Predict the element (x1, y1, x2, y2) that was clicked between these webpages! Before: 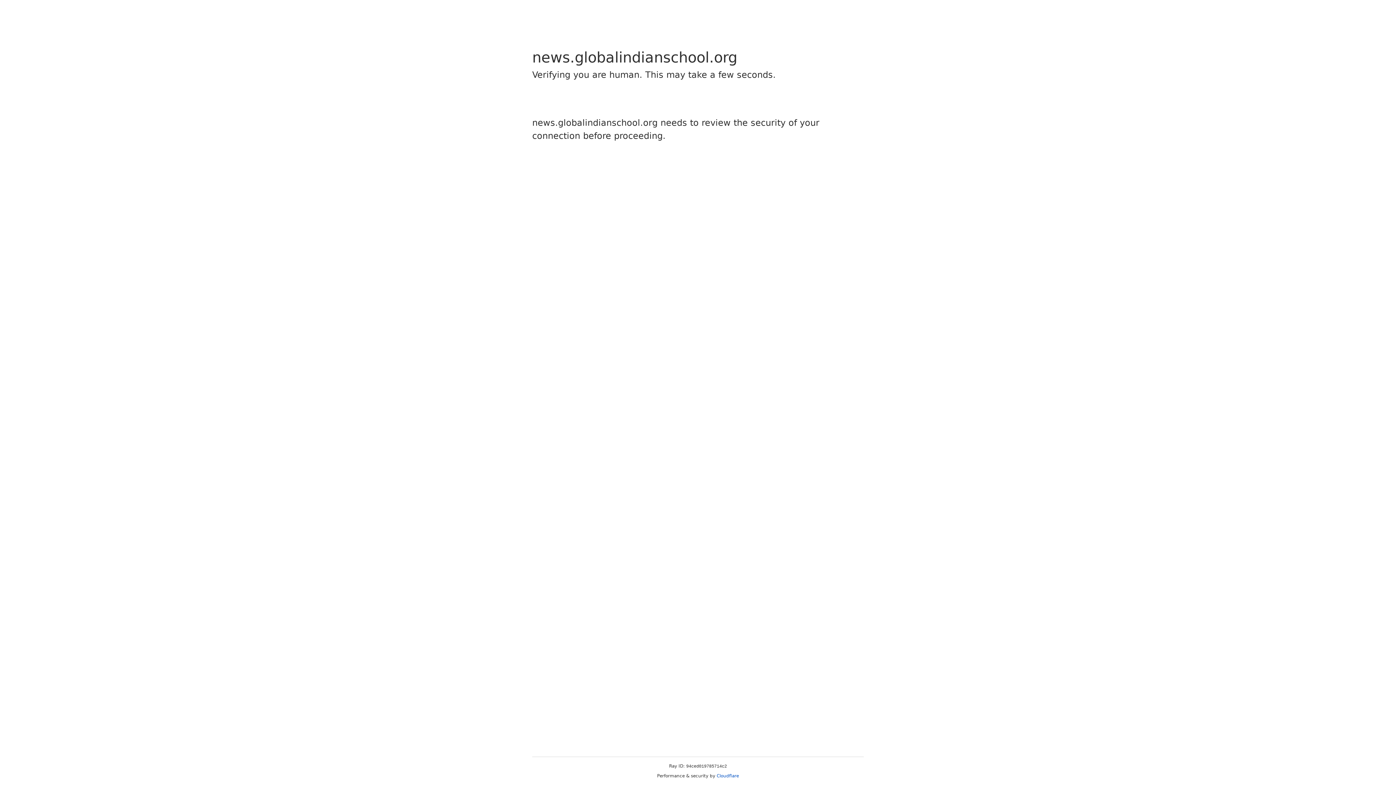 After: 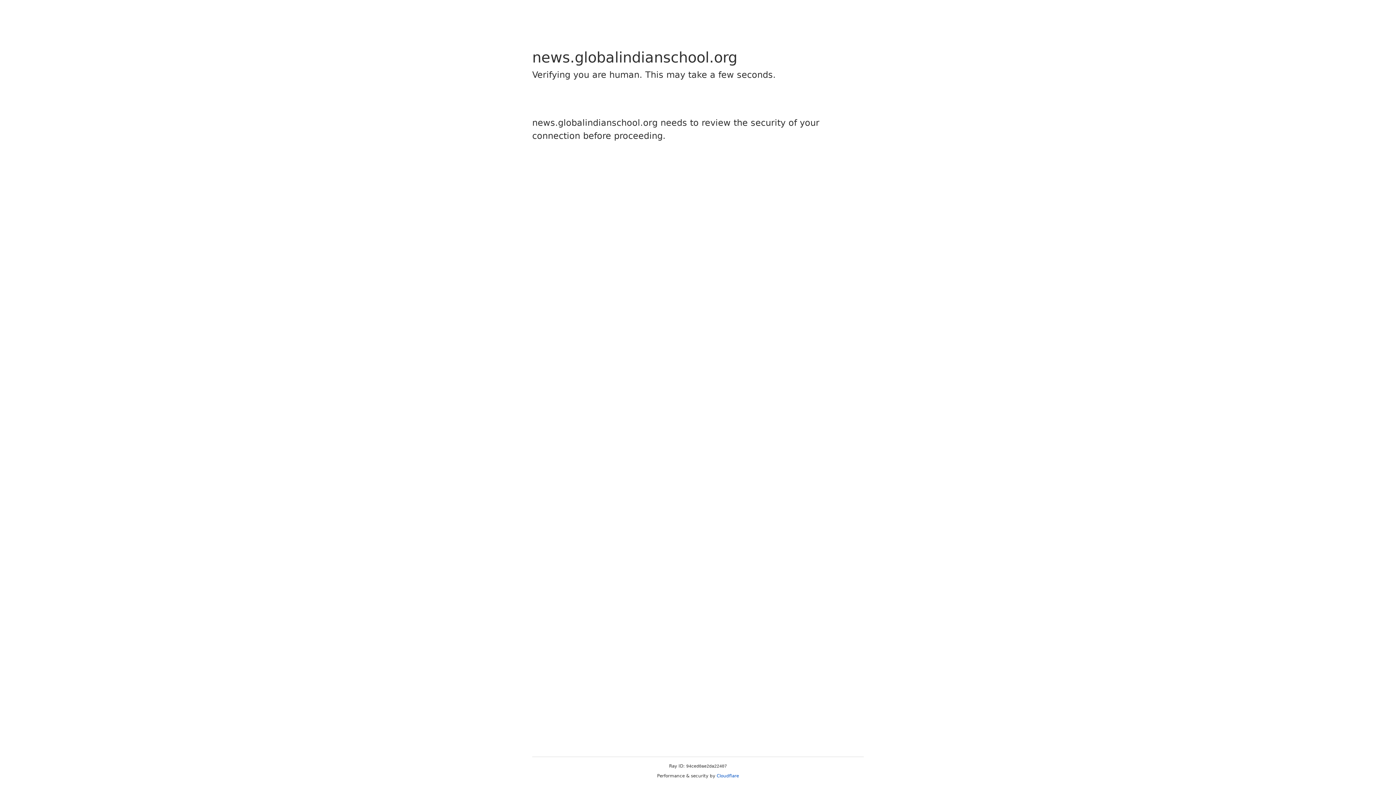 Action: label: Cloudflare bbox: (716, 773, 739, 778)